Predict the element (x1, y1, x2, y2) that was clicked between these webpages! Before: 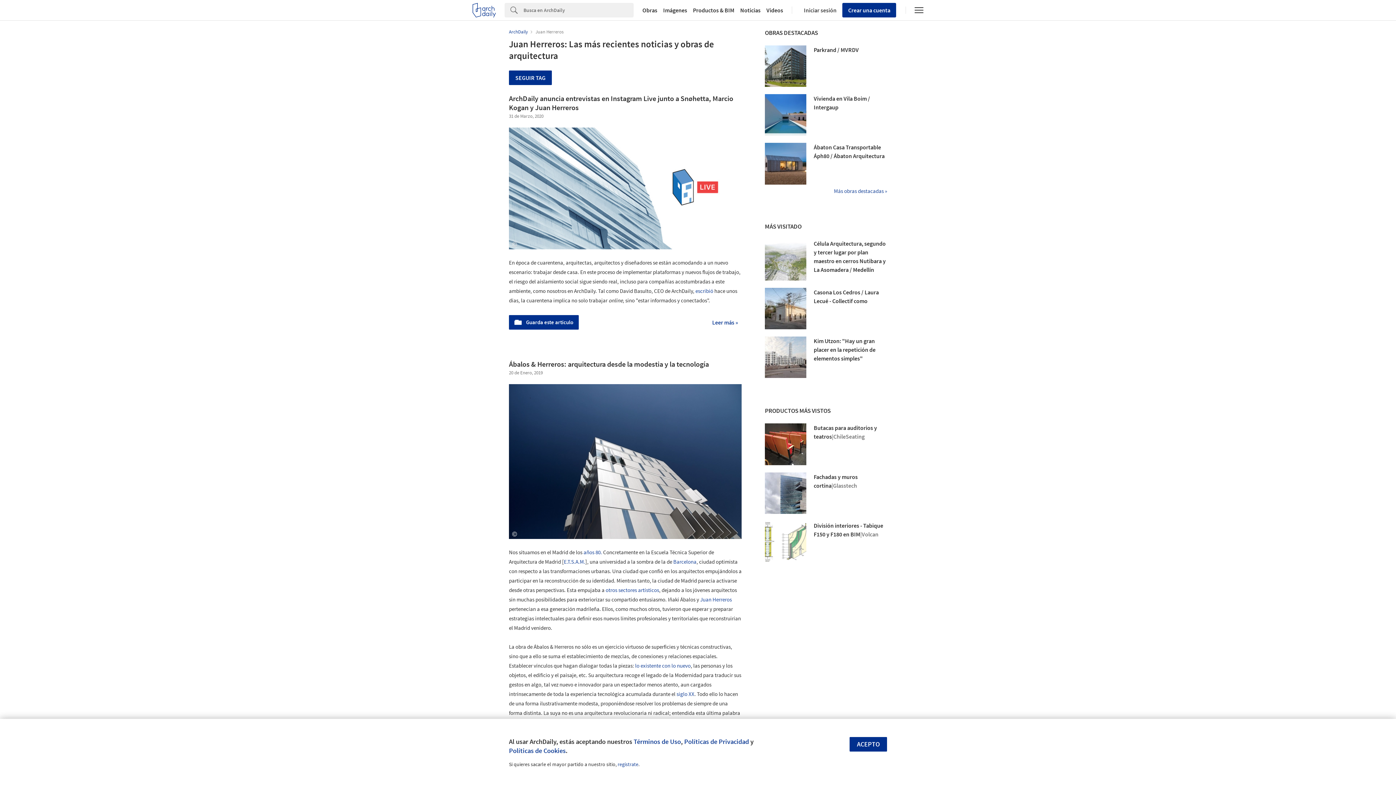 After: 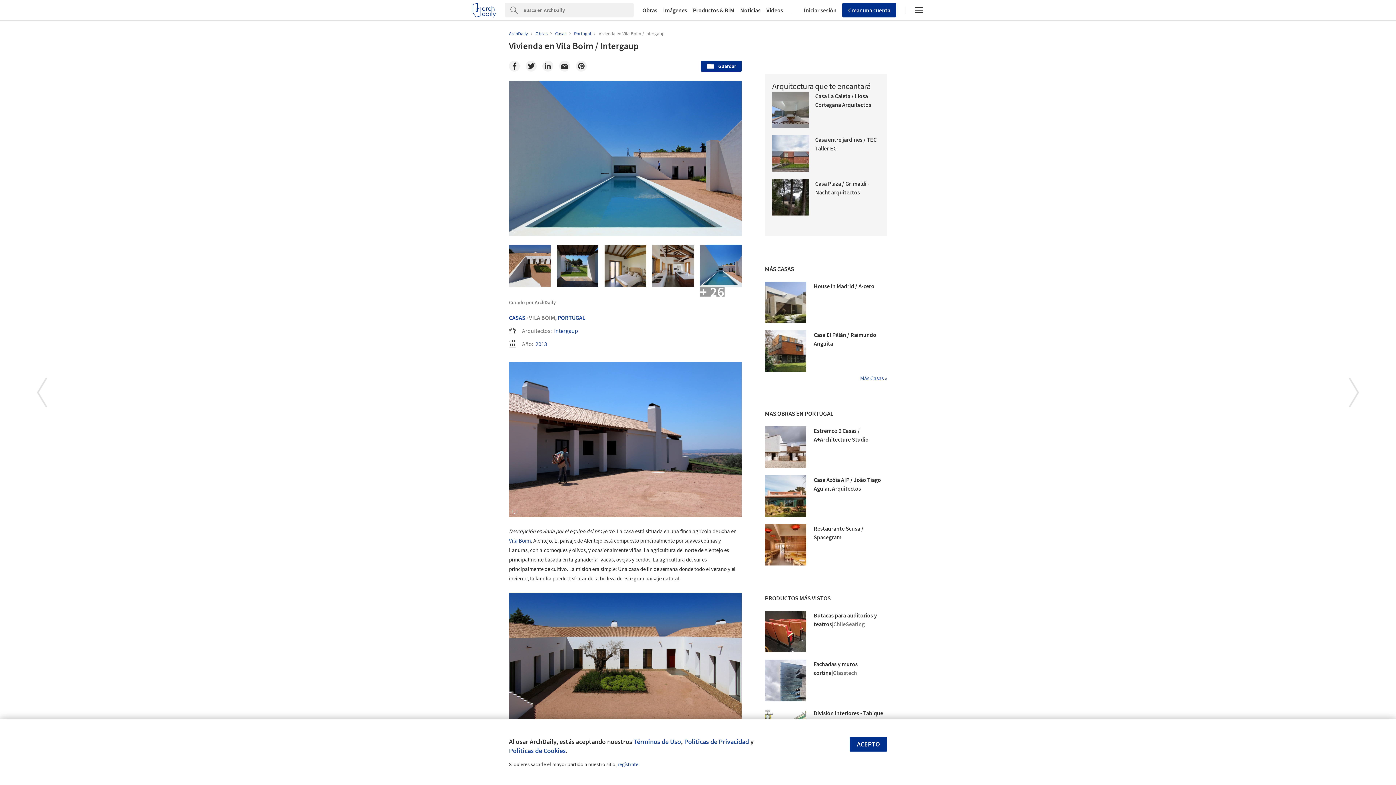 Action: bbox: (765, 94, 806, 135)